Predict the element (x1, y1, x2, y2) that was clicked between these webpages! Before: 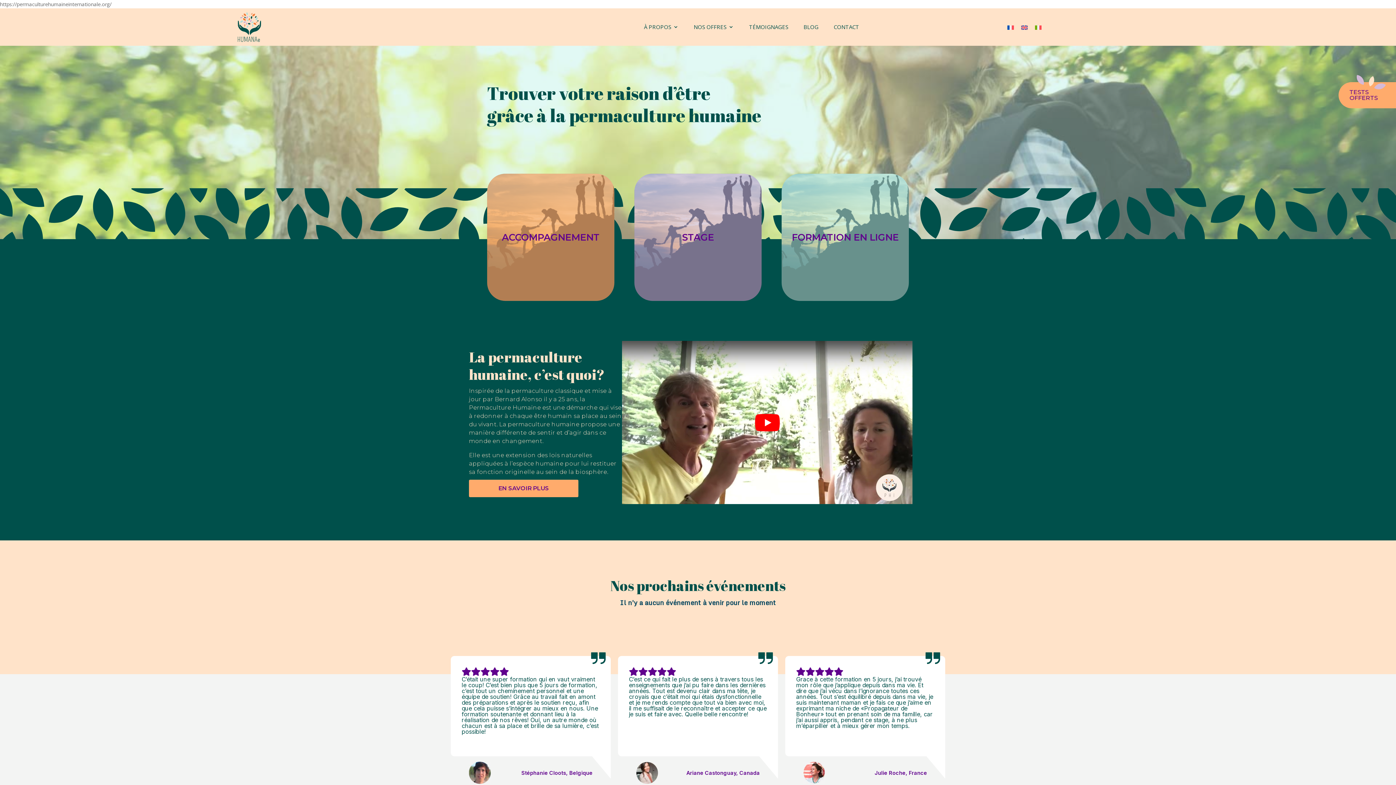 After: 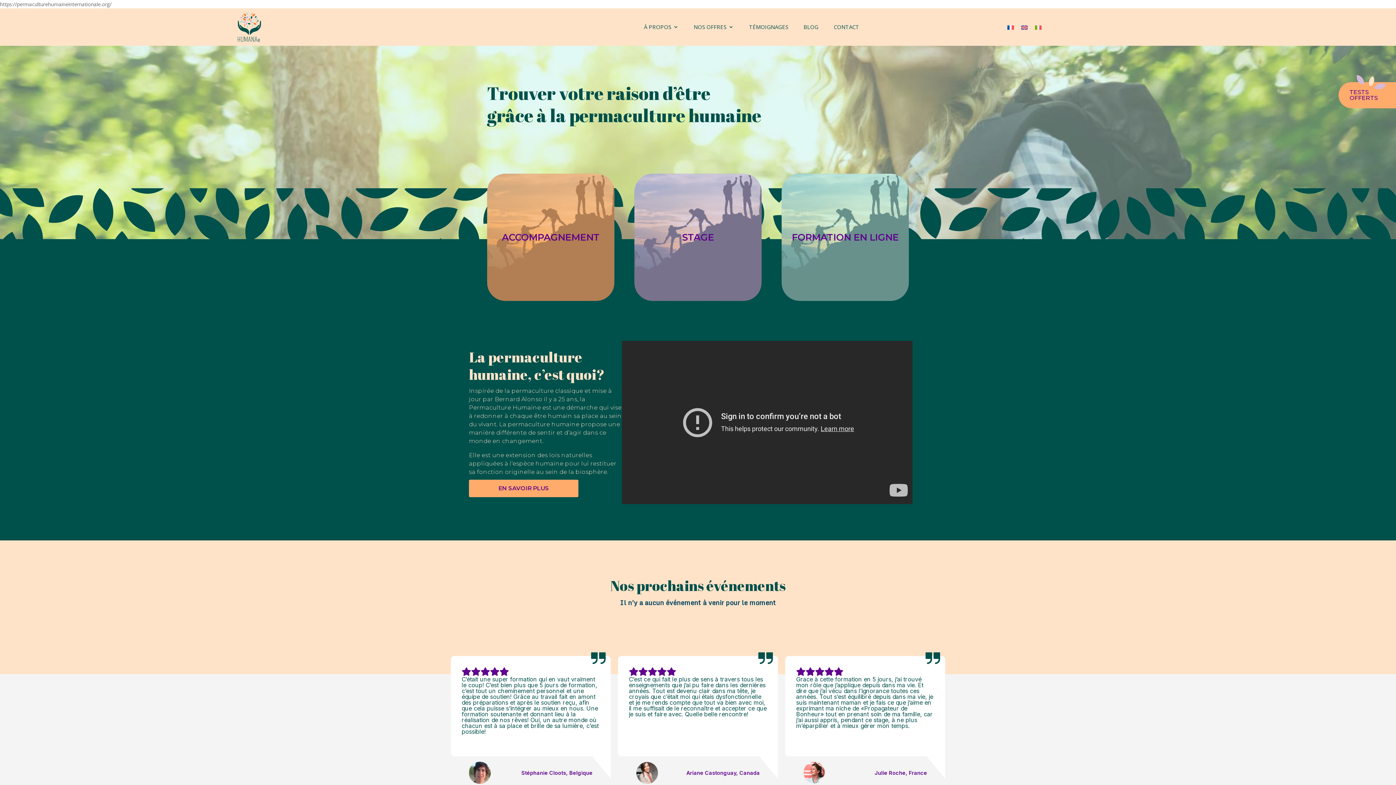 Action: bbox: (755, 414, 779, 431) label: Play